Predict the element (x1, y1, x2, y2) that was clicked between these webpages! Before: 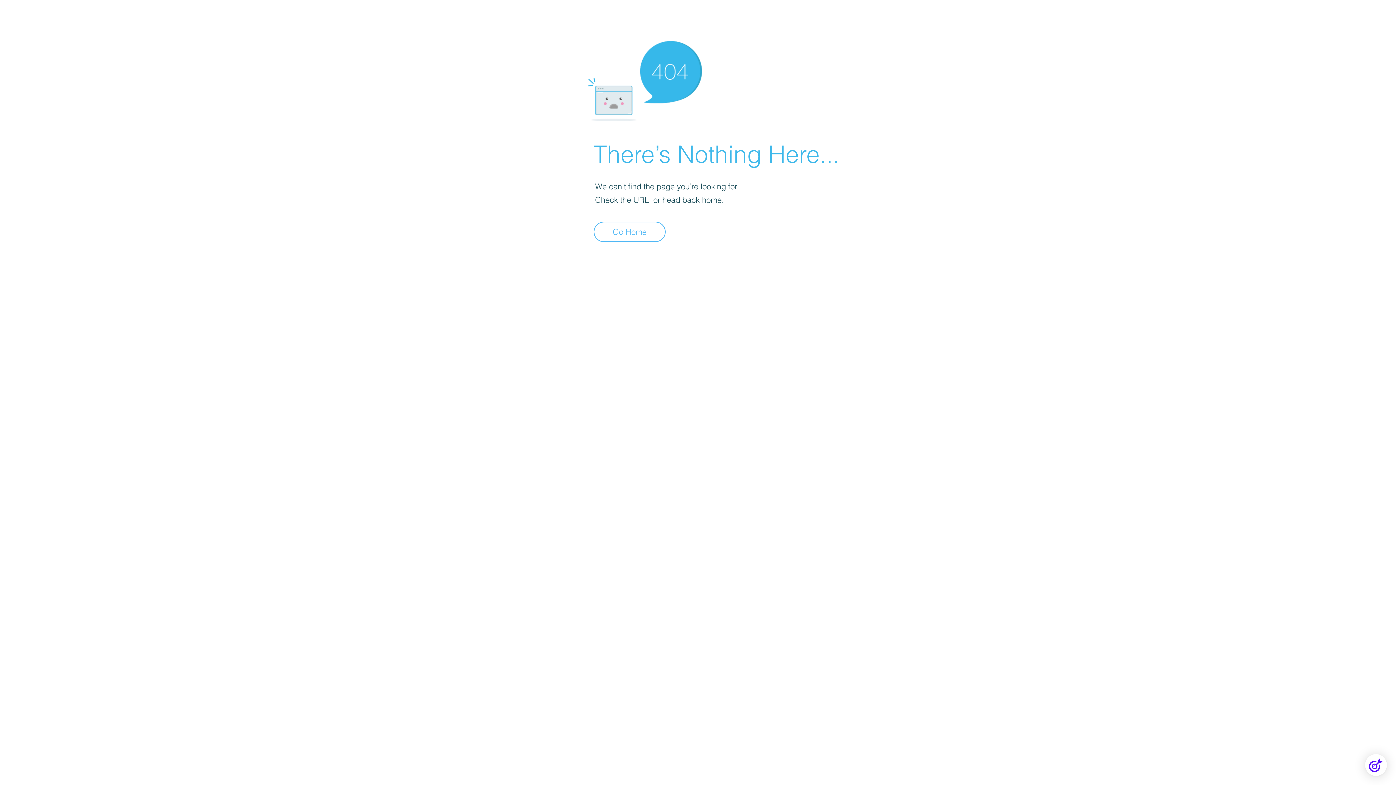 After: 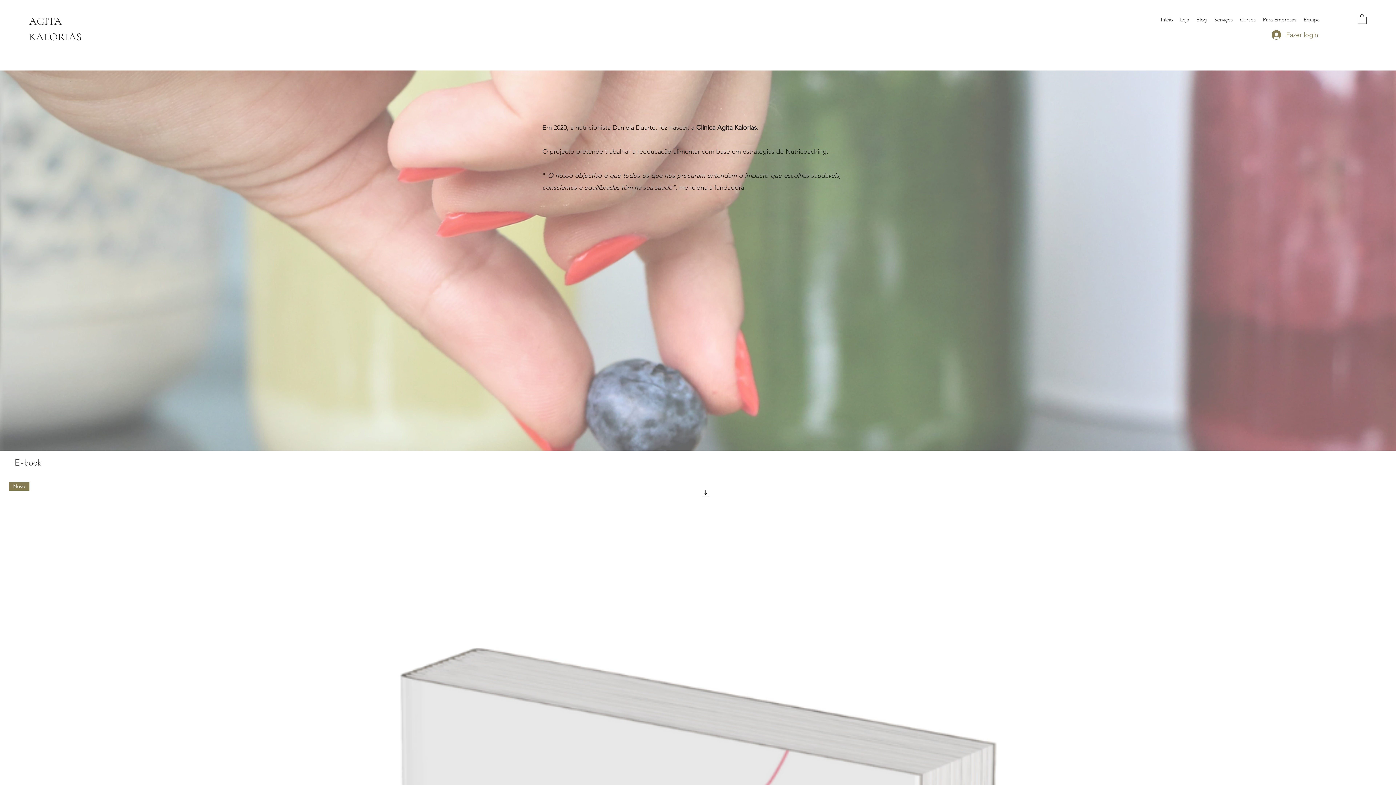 Action: label: Go Home bbox: (593, 221, 665, 242)